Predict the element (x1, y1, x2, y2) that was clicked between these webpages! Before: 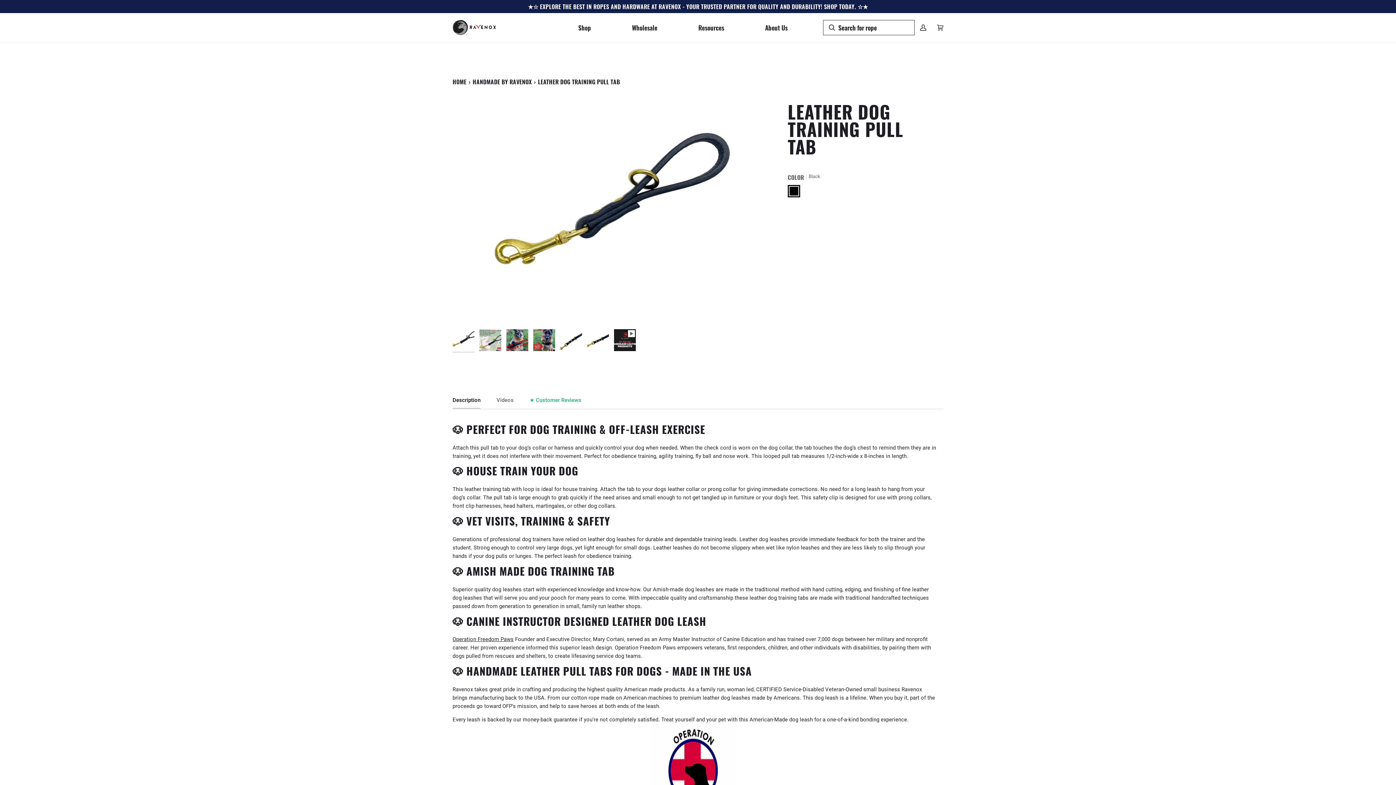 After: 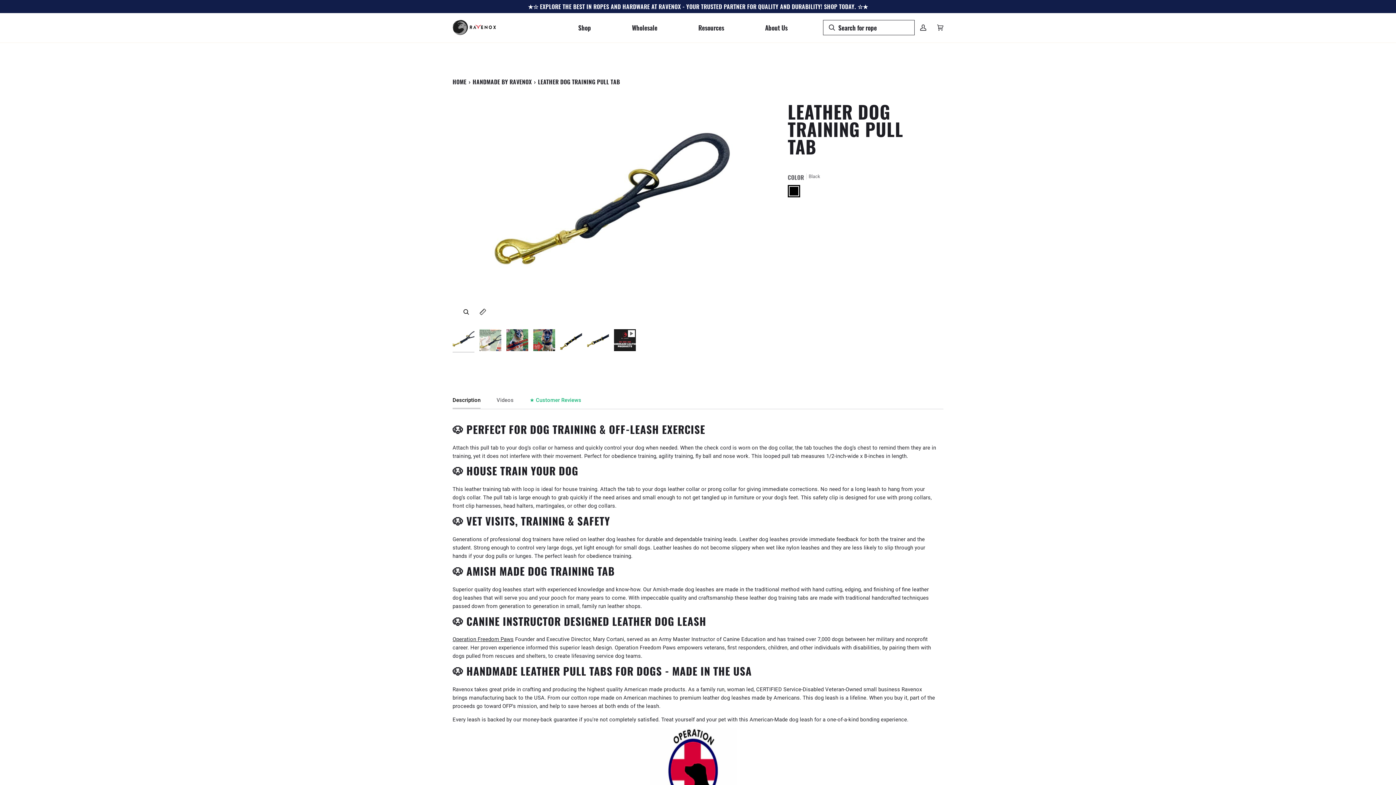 Action: label: Zoom bbox: (460, 305, 472, 318)